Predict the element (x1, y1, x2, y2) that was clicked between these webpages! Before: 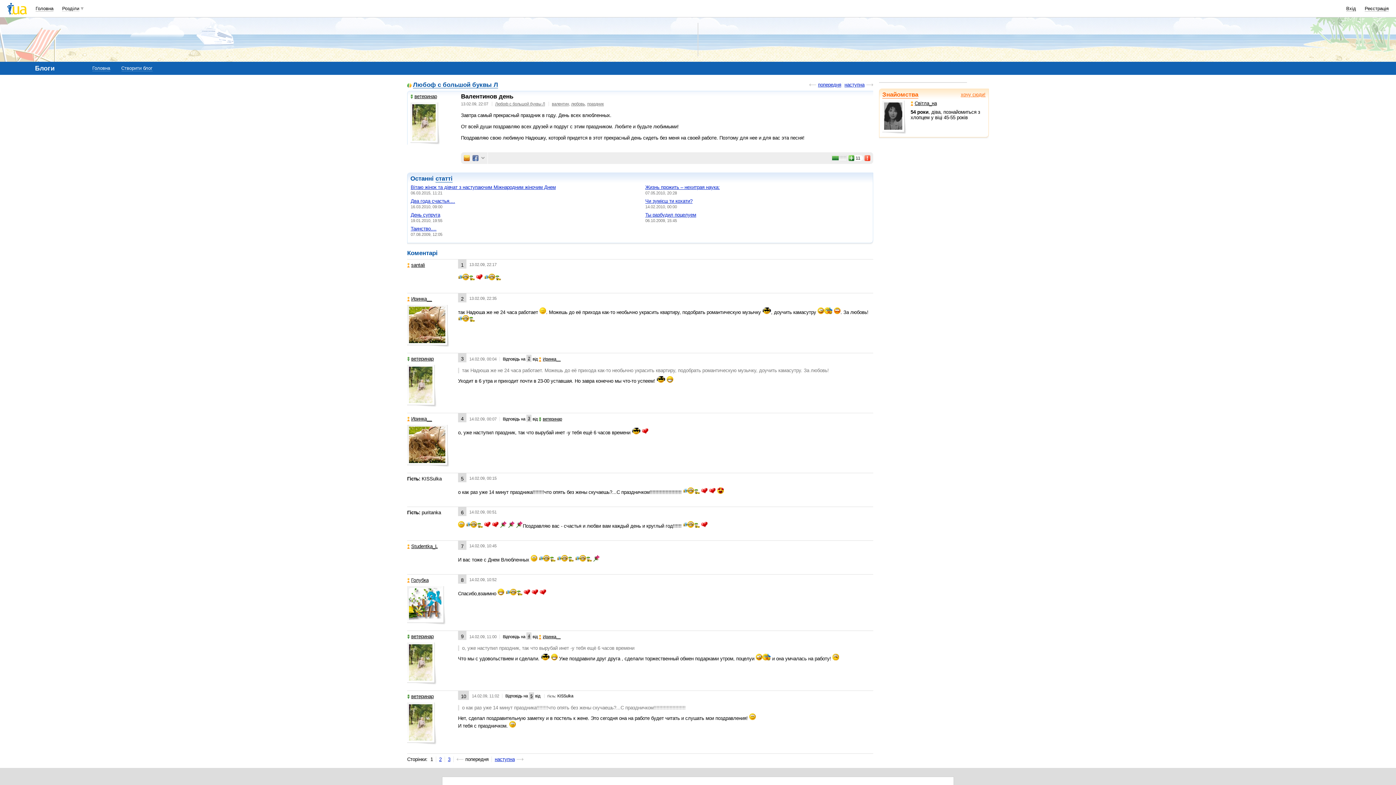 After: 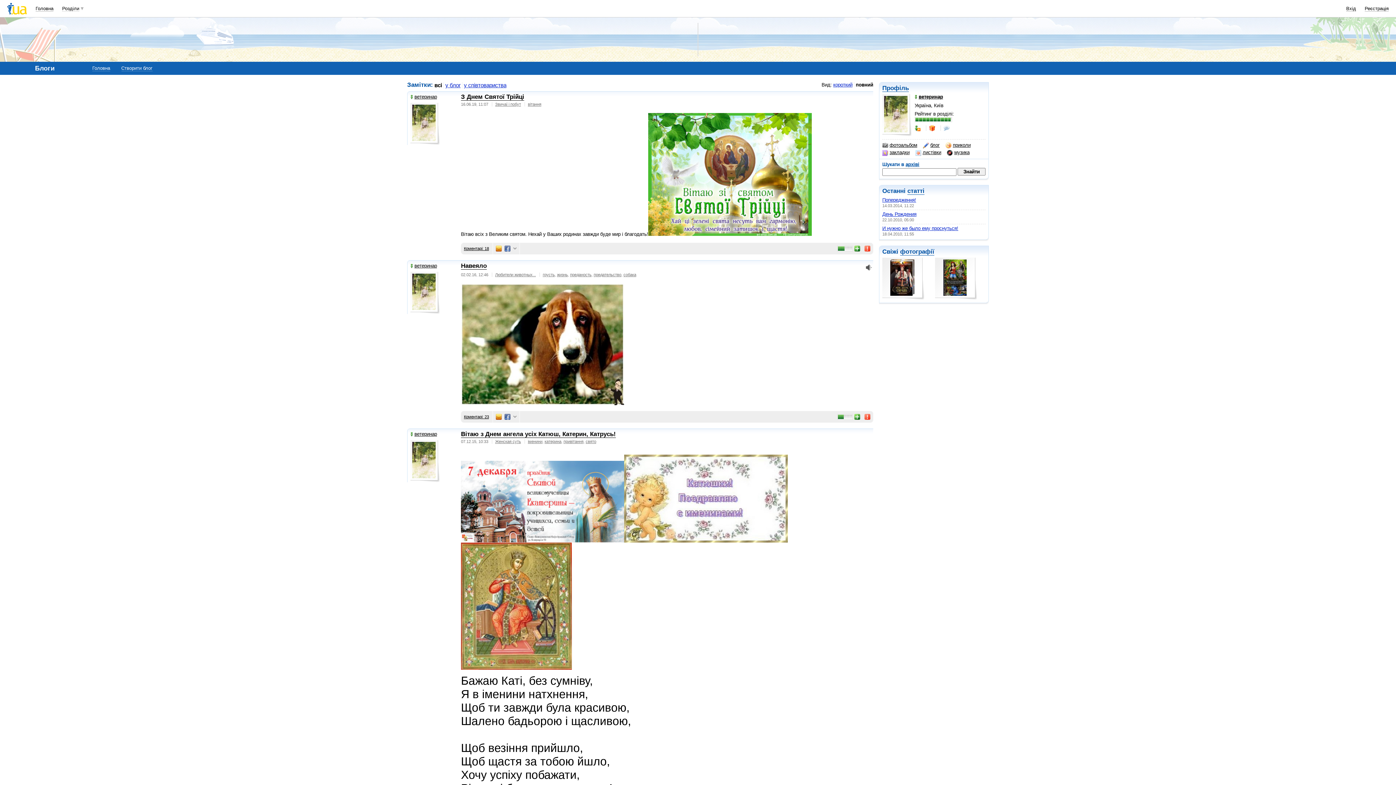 Action: bbox: (410, 93, 437, 99) label: ветеринар